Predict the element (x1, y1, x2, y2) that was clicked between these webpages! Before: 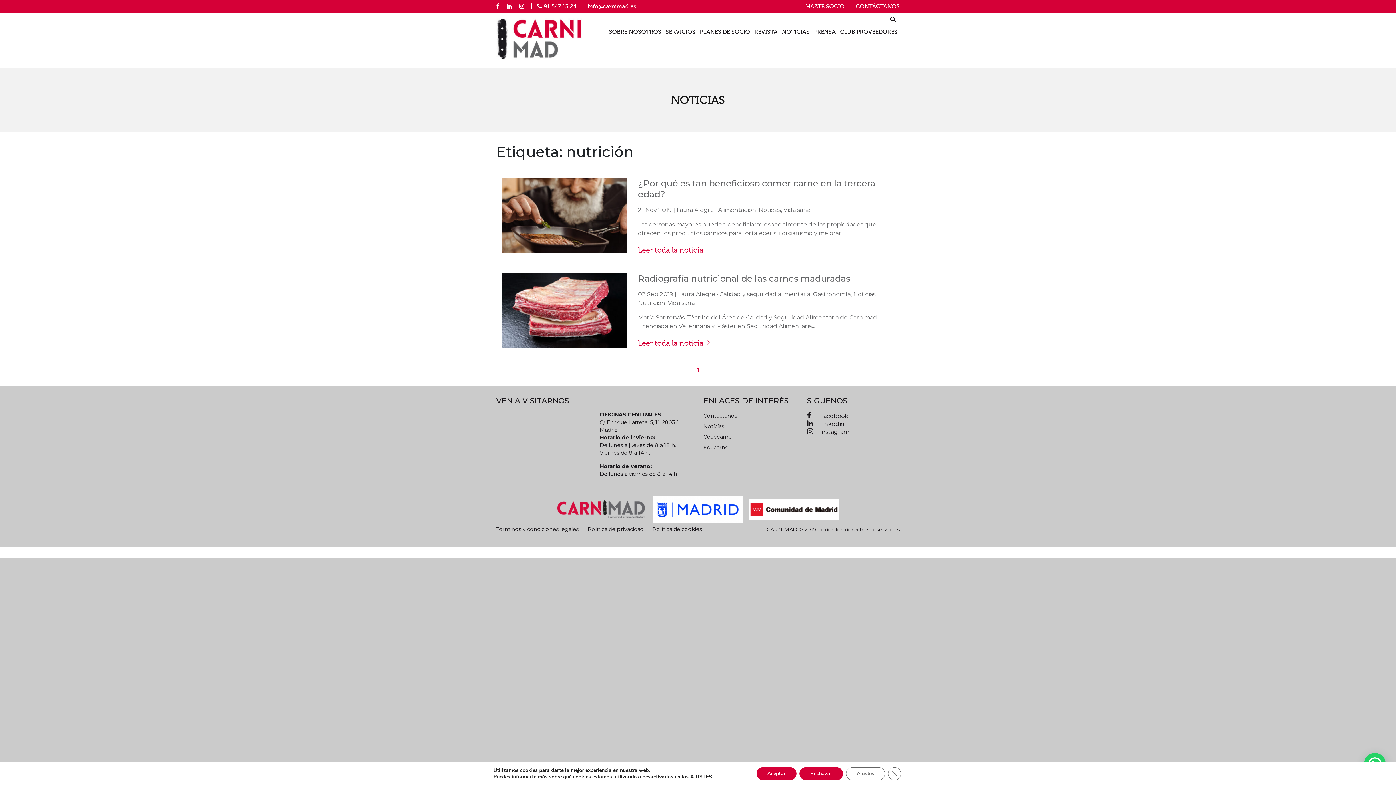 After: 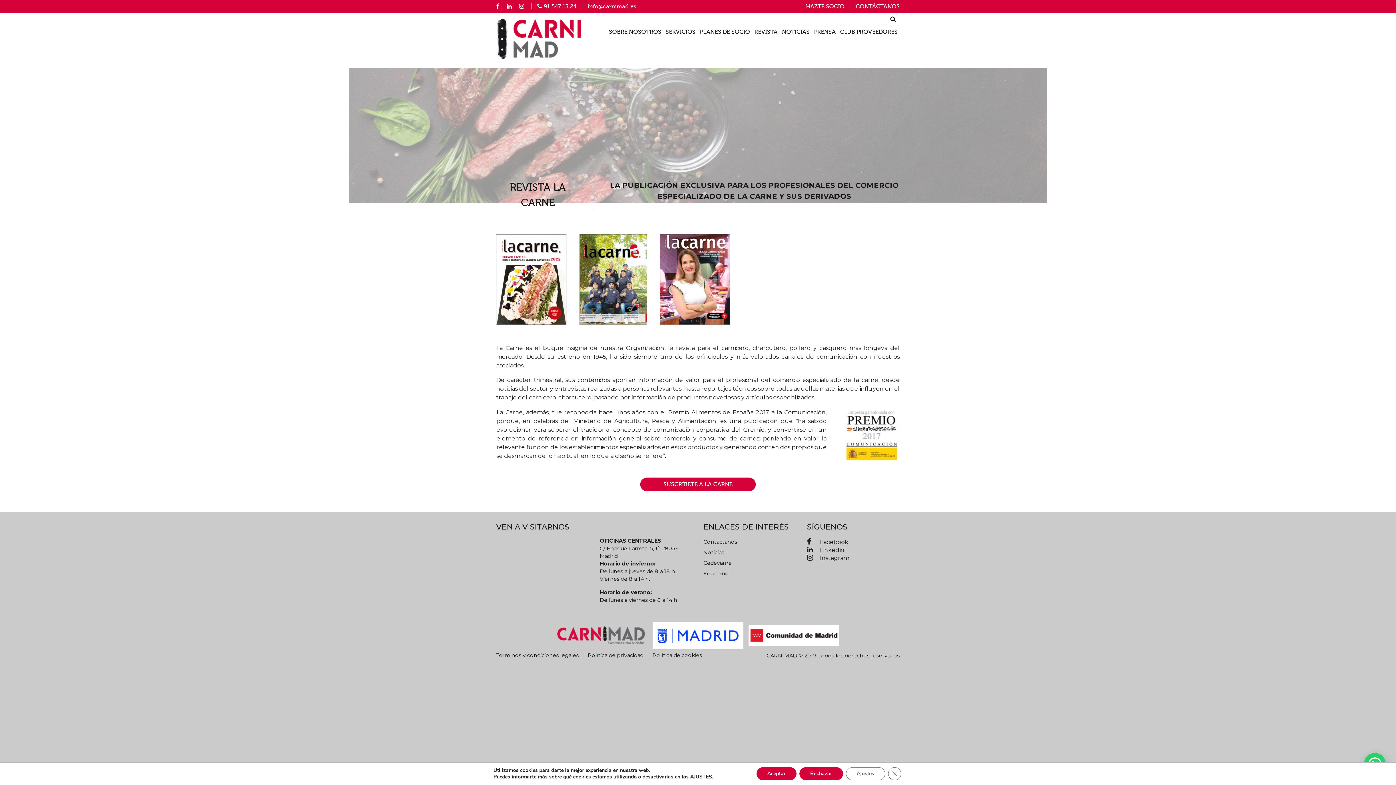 Action: bbox: (752, 29, 780, 35) label: REVISTA